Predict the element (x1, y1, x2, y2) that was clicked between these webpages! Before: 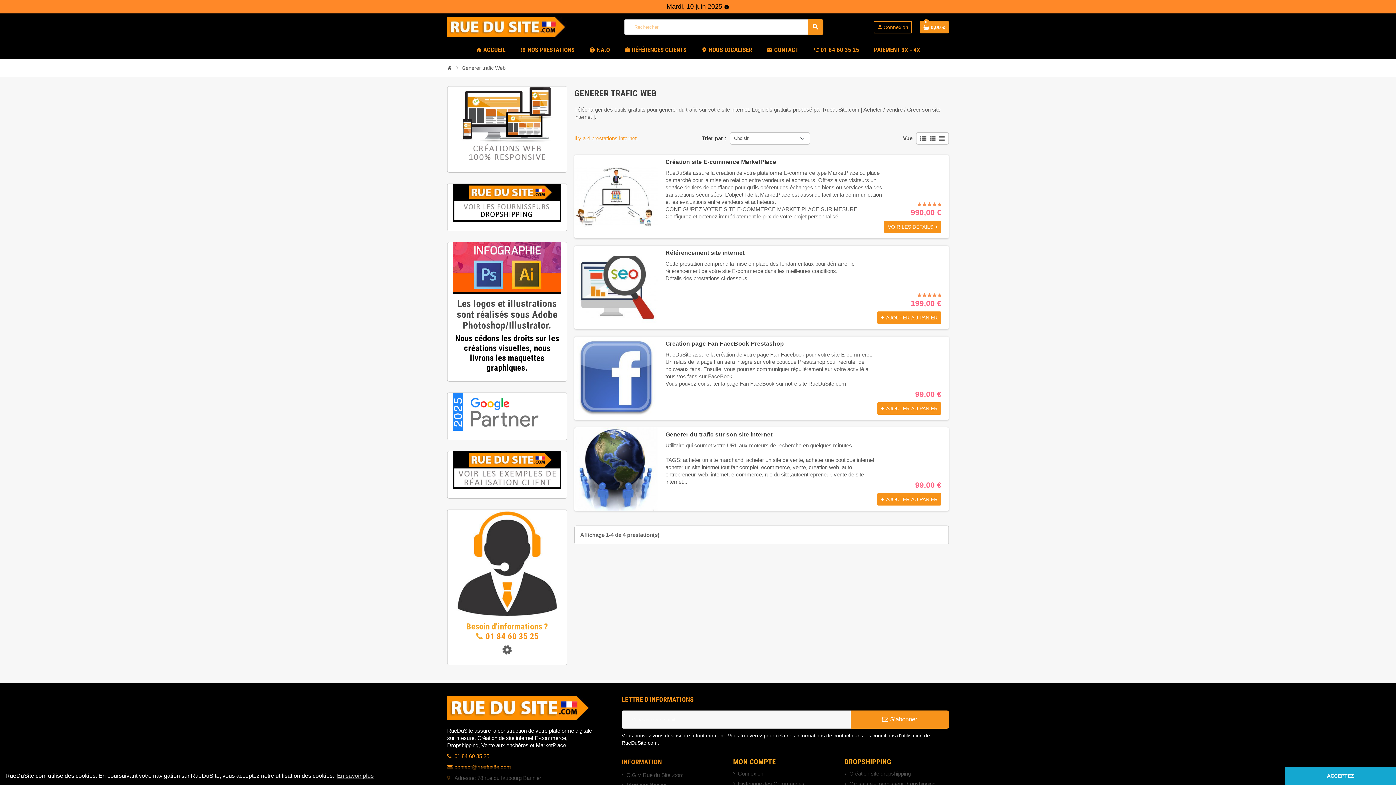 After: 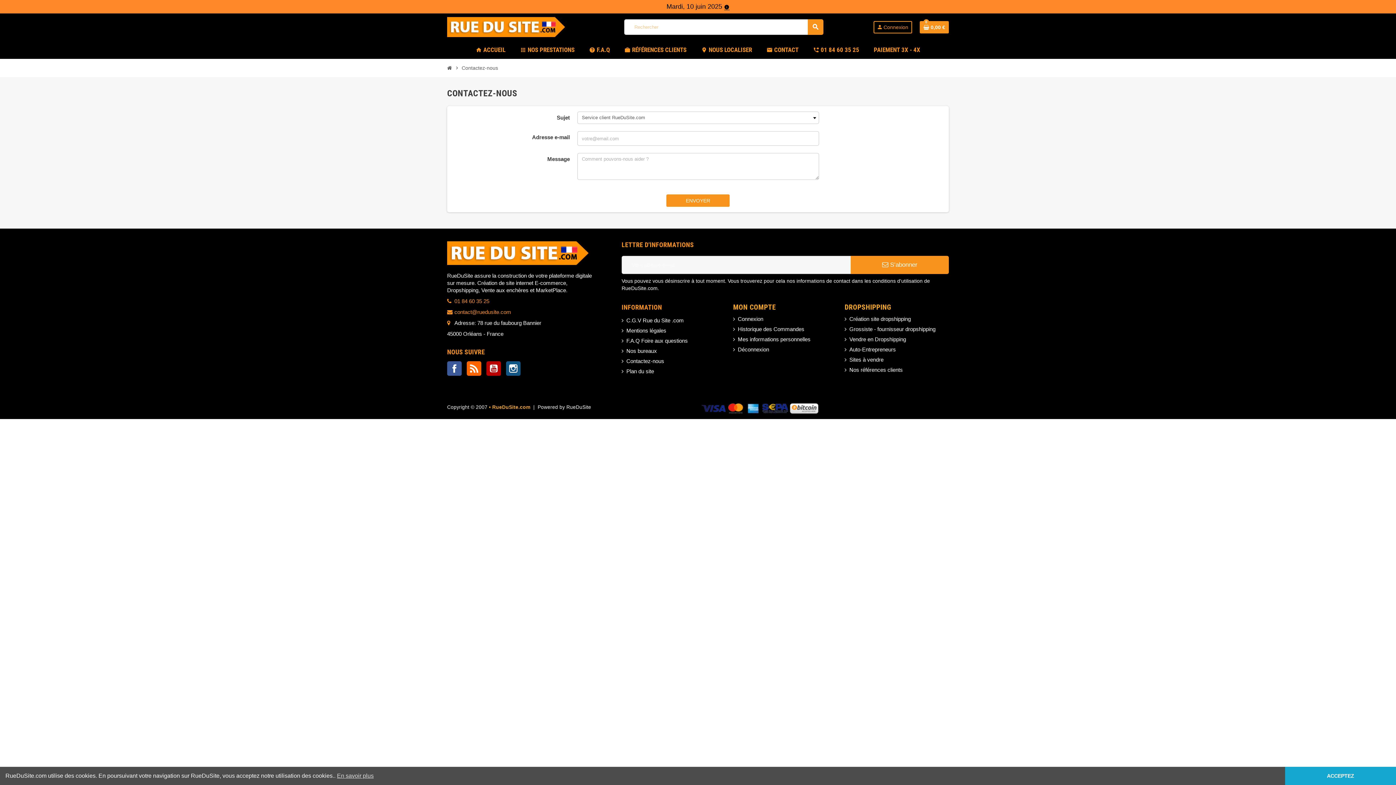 Action: label: mail CONTACT bbox: (761, 40, 804, 58)